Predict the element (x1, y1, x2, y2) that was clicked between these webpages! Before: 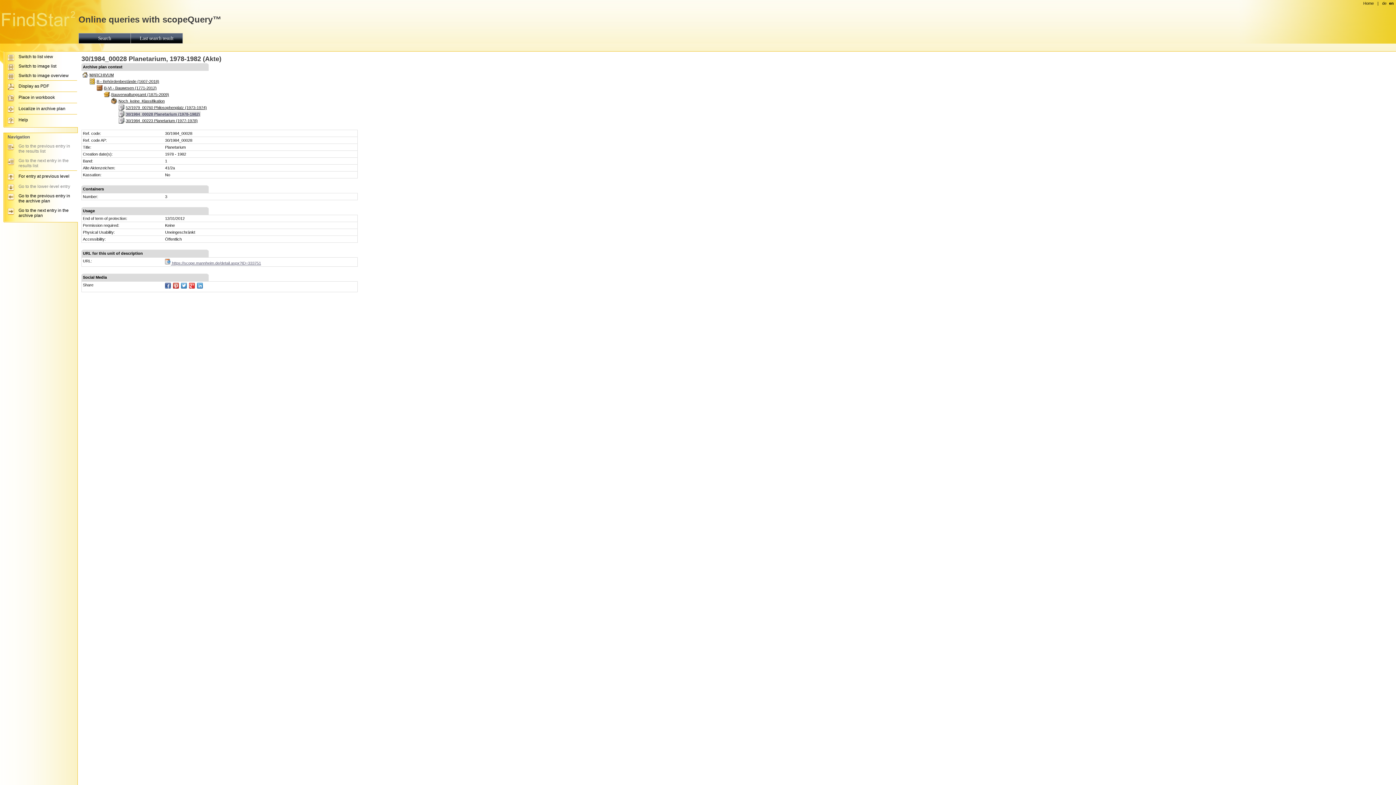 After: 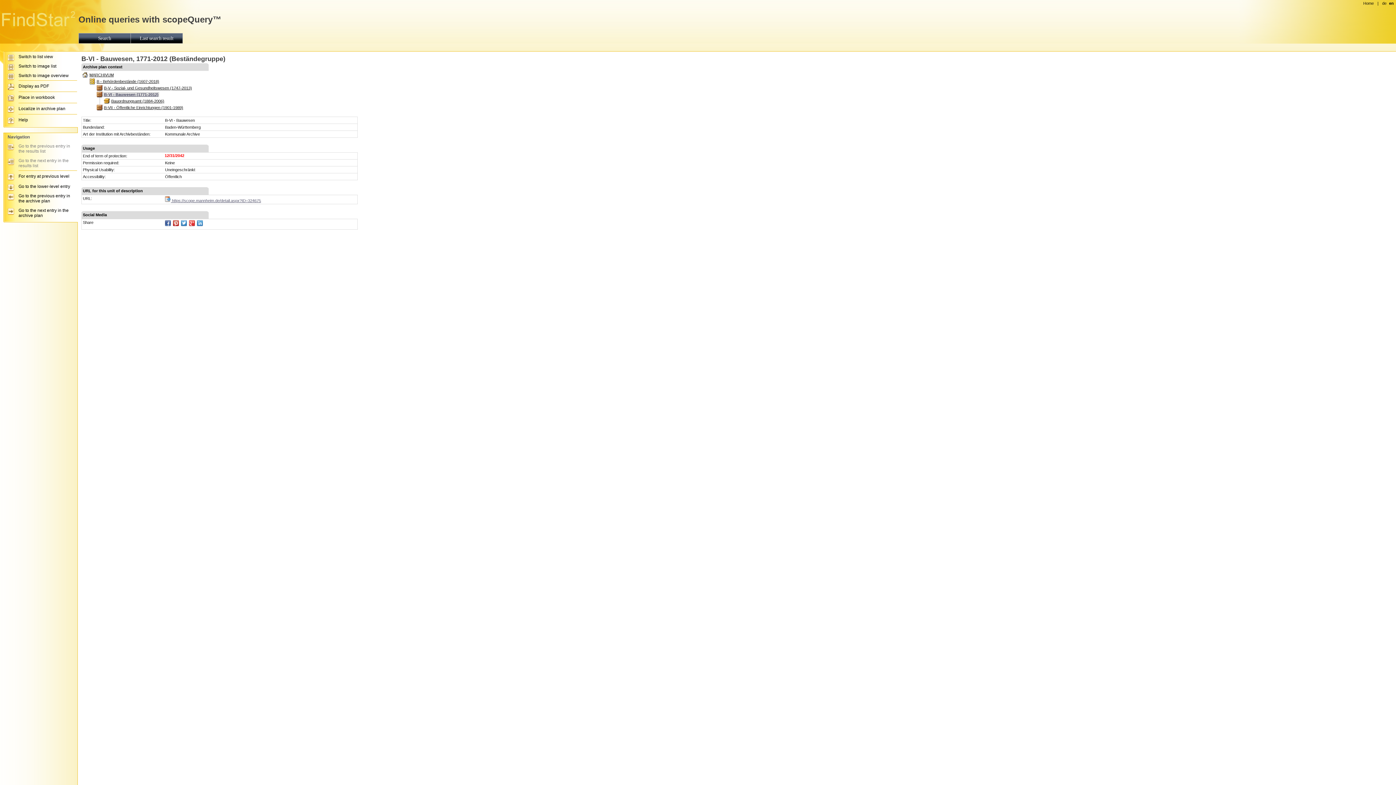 Action: label: B-VI - Bauwesen (1771-2012) bbox: (102, 85, 157, 90)